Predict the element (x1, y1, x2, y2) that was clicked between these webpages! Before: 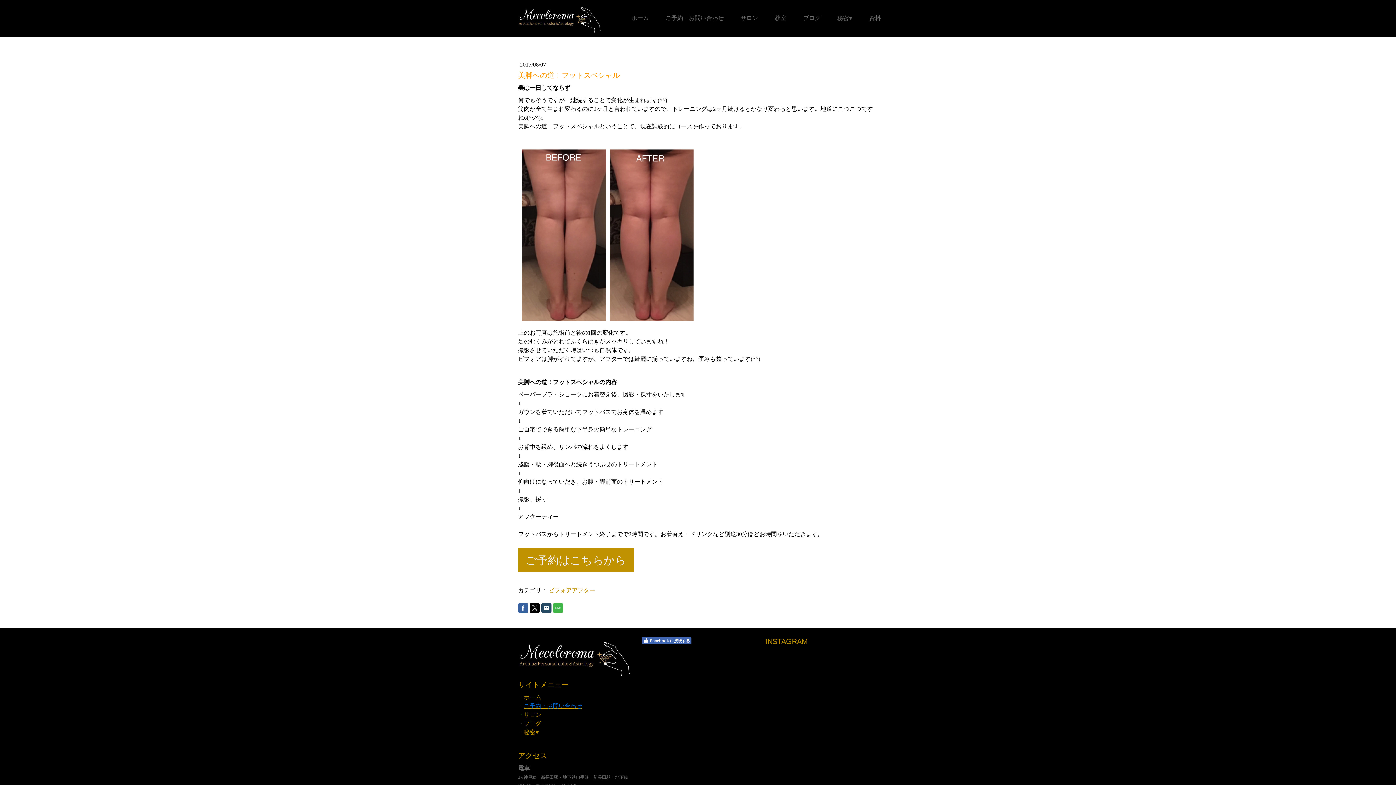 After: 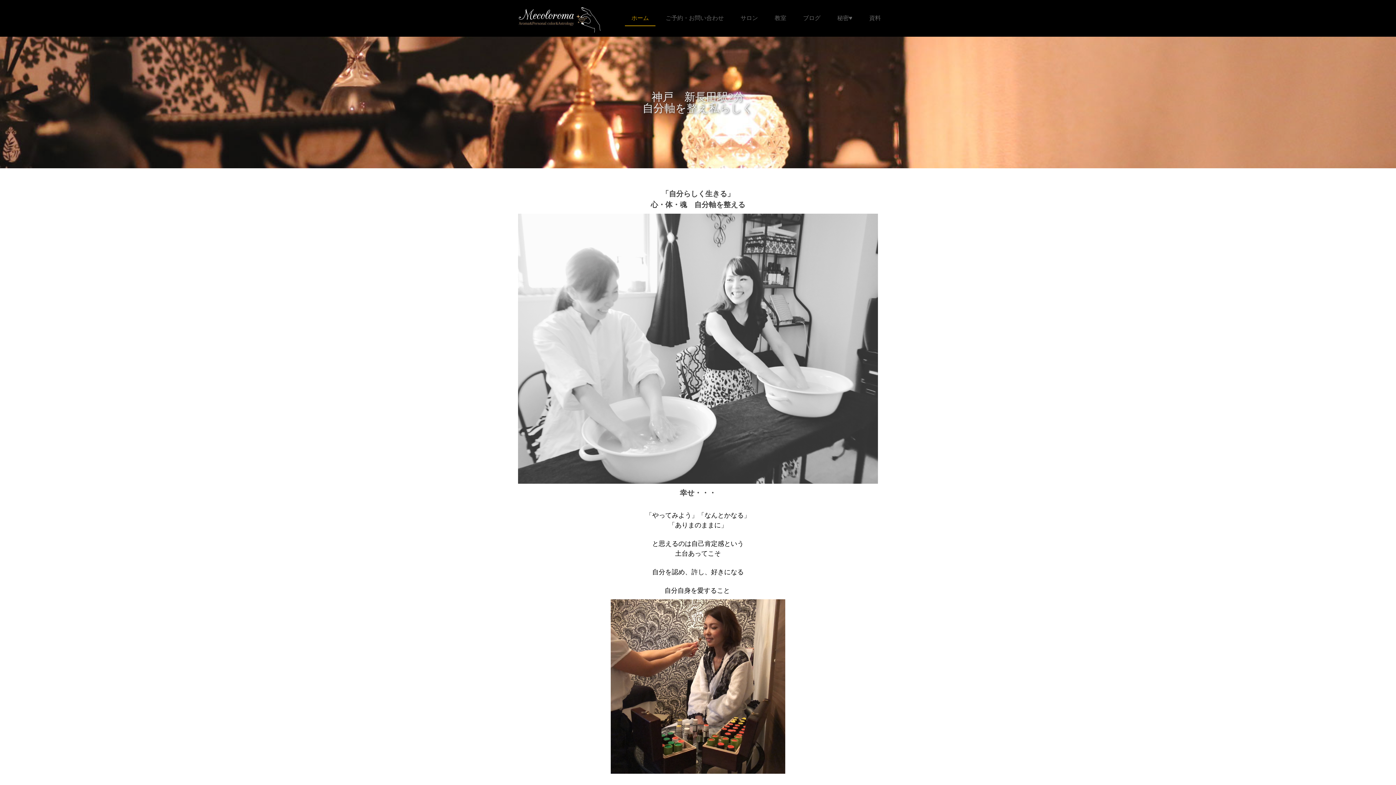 Action: bbox: (517, 3, 601, 33)